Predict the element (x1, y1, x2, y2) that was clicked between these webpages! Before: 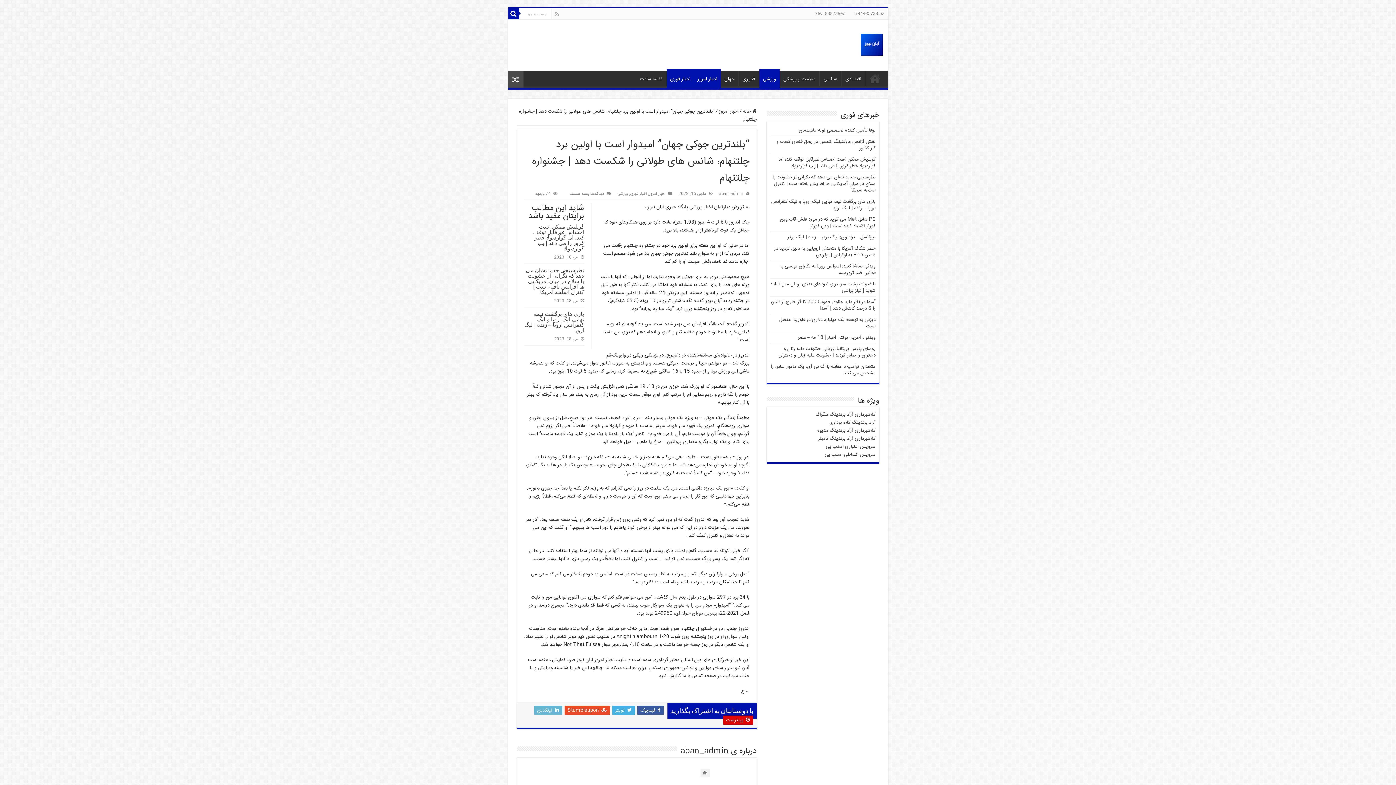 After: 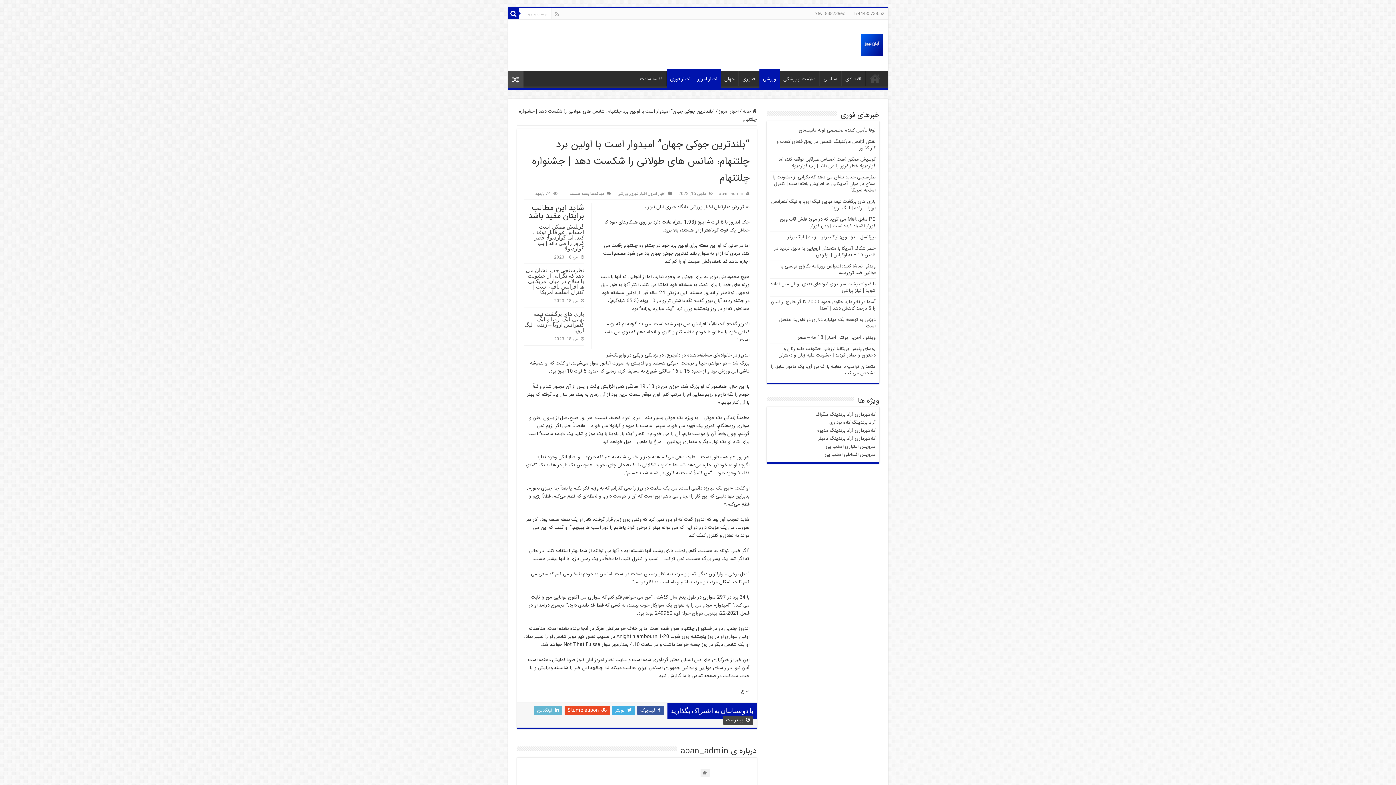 Action: bbox: (723, 716, 753, 725) label:  پینترست